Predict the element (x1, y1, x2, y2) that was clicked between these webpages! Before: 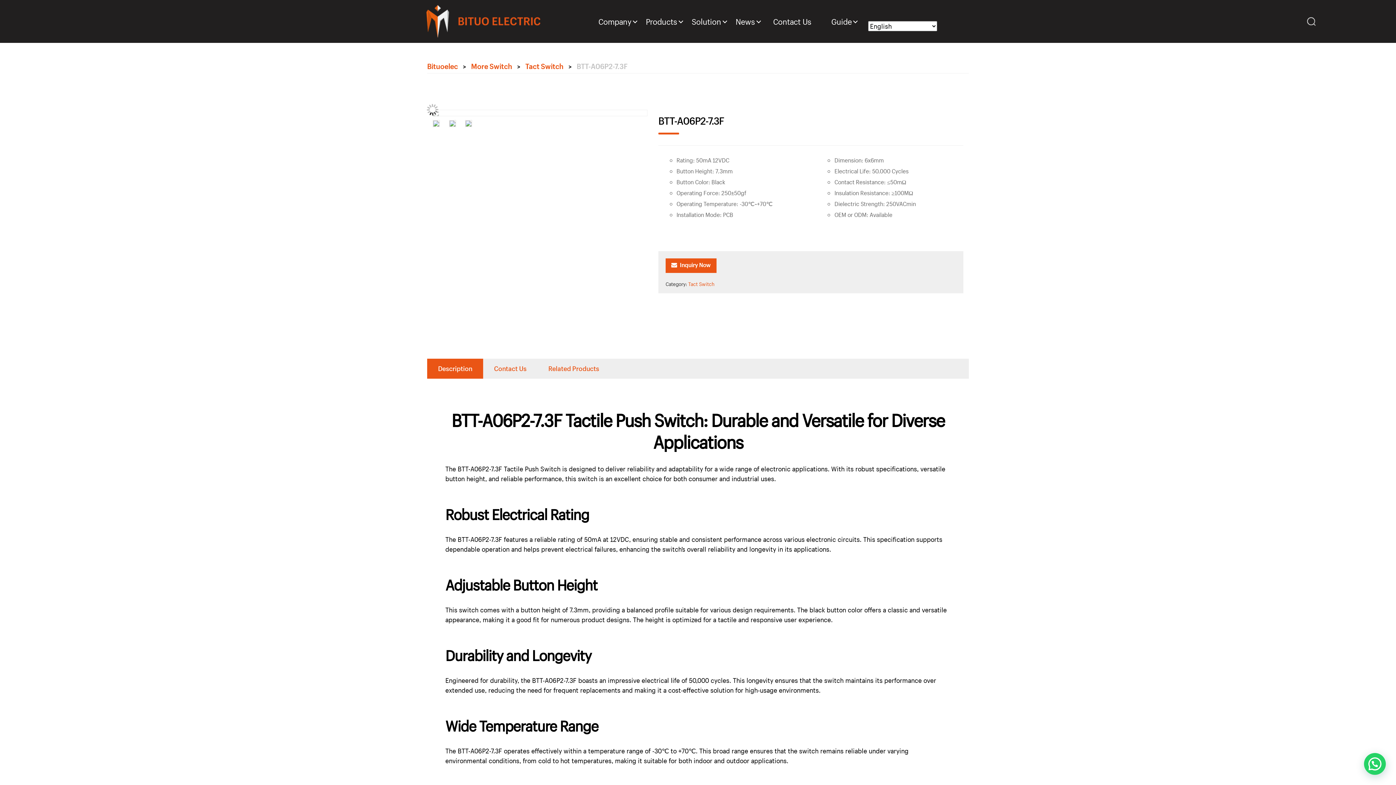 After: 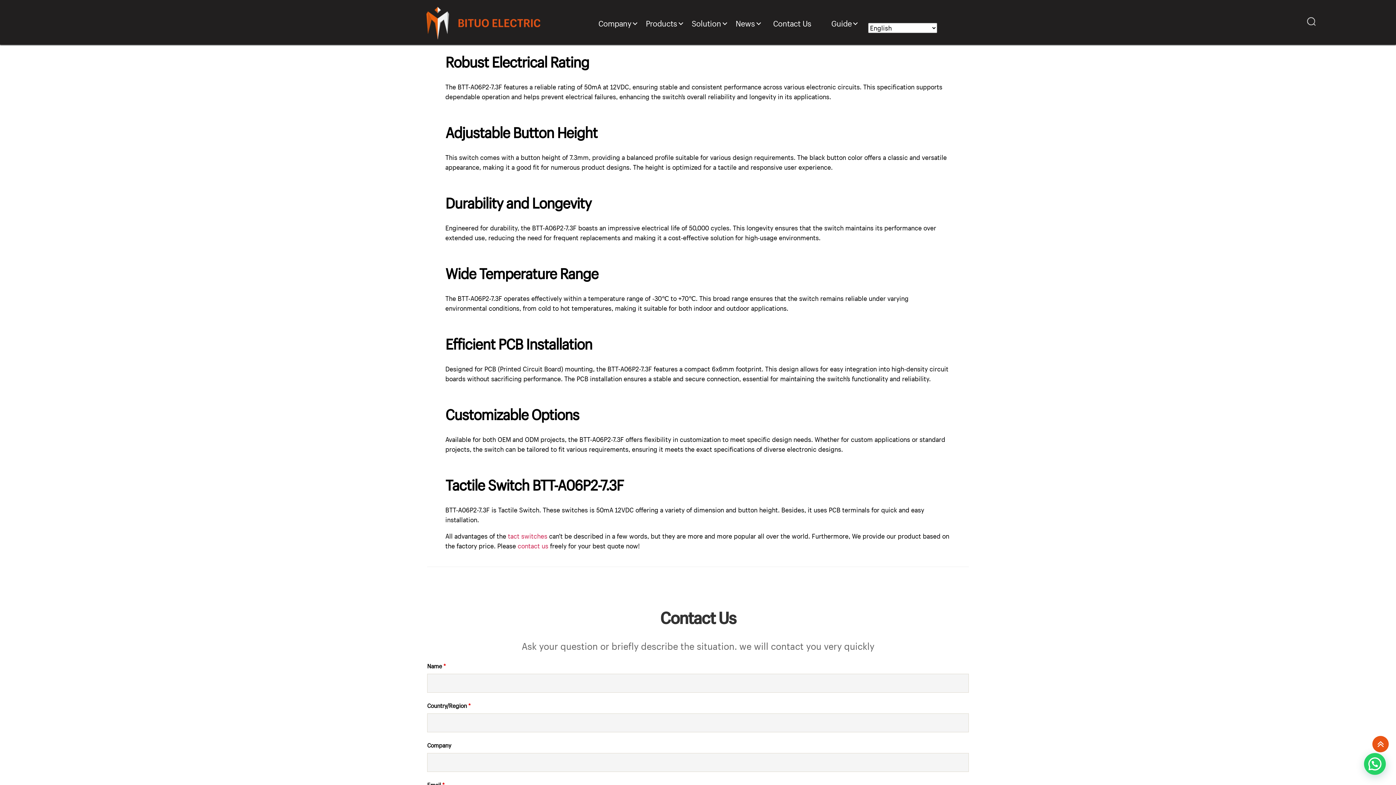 Action: label: Description bbox: (427, 358, 483, 378)